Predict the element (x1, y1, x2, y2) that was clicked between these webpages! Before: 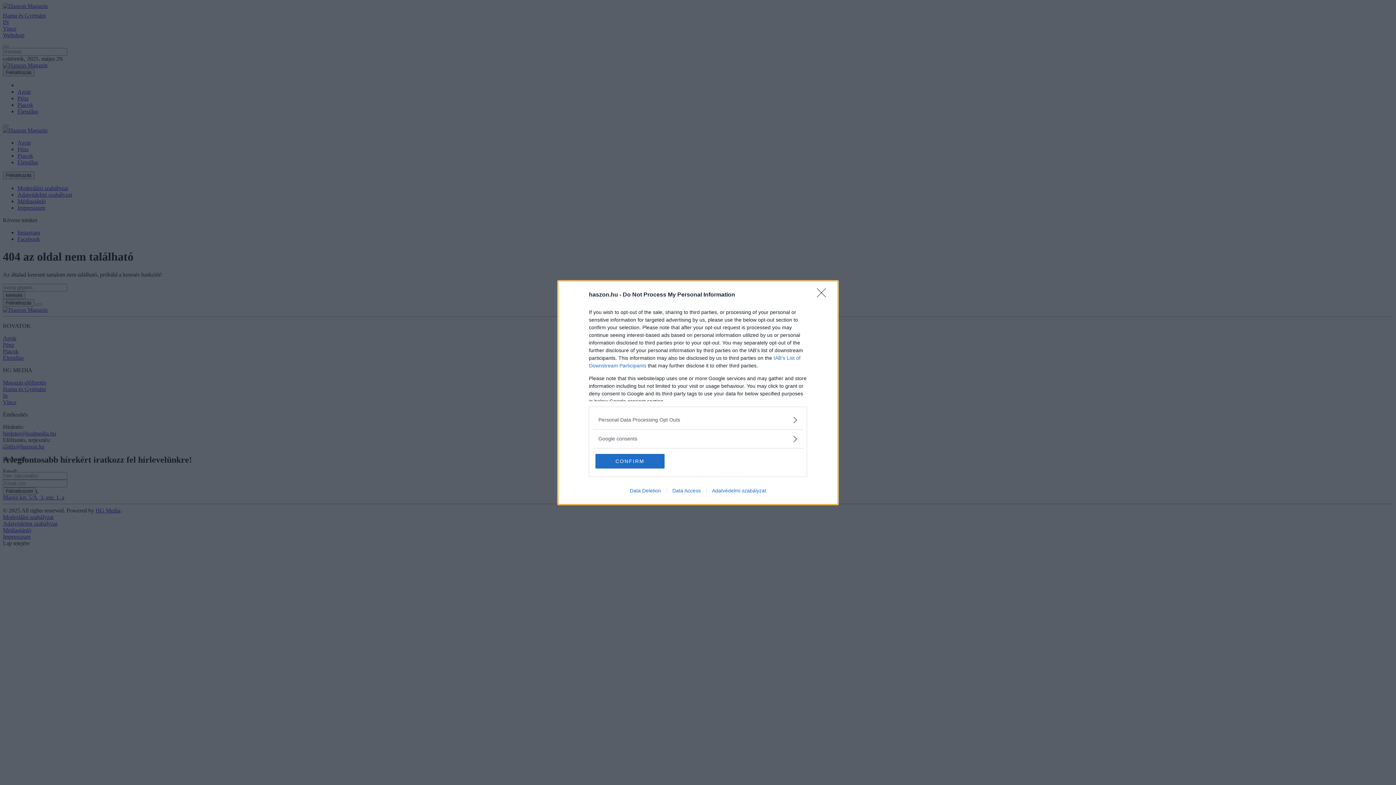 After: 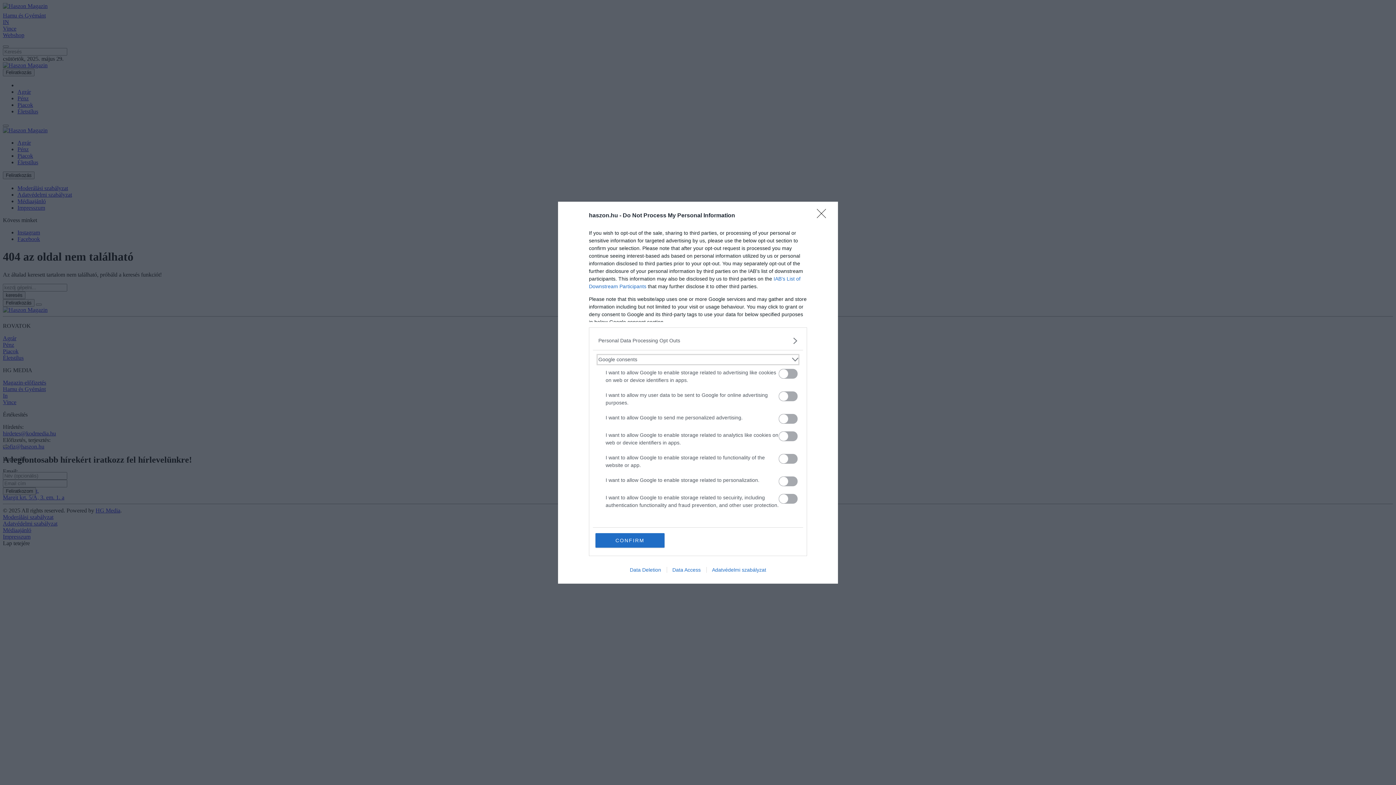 Action: bbox: (598, 435, 797, 442) label: Google consents